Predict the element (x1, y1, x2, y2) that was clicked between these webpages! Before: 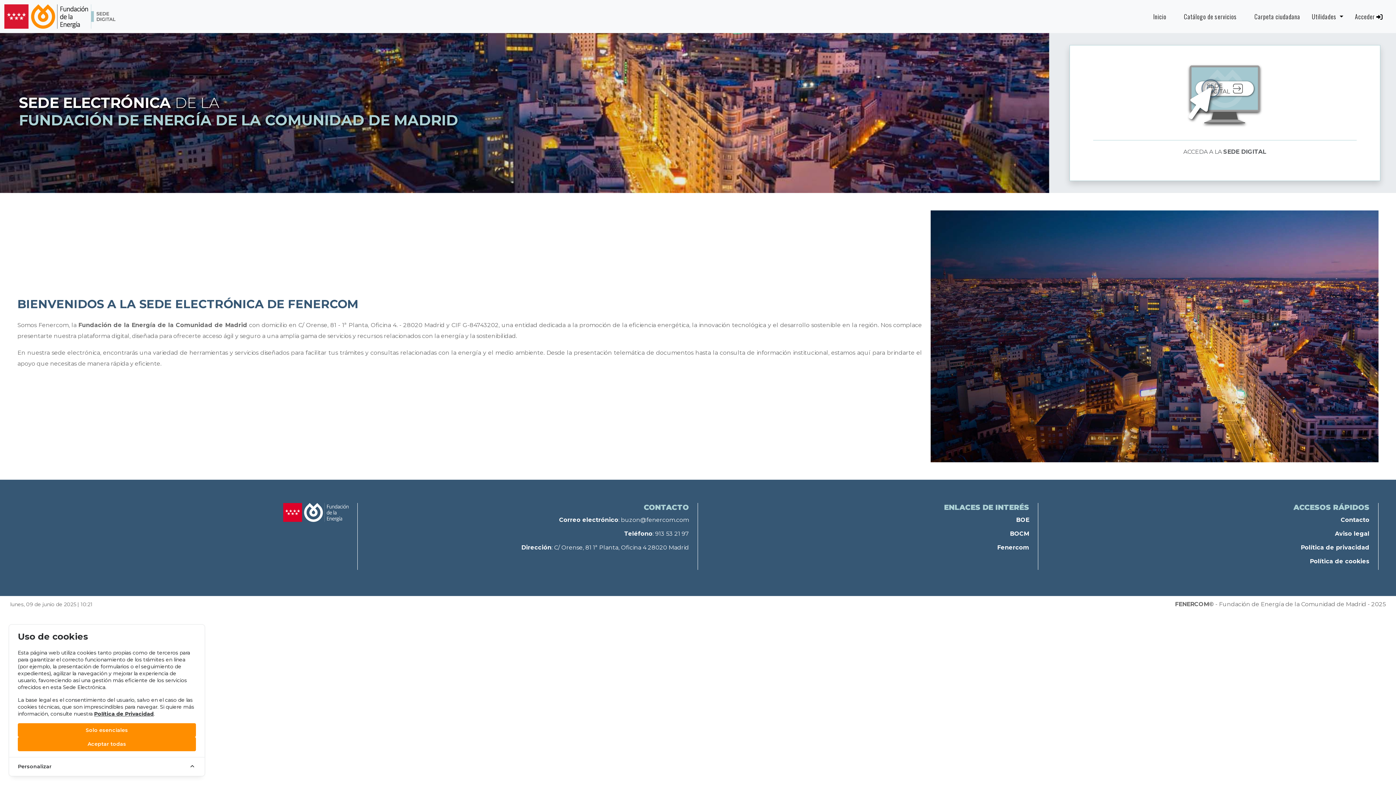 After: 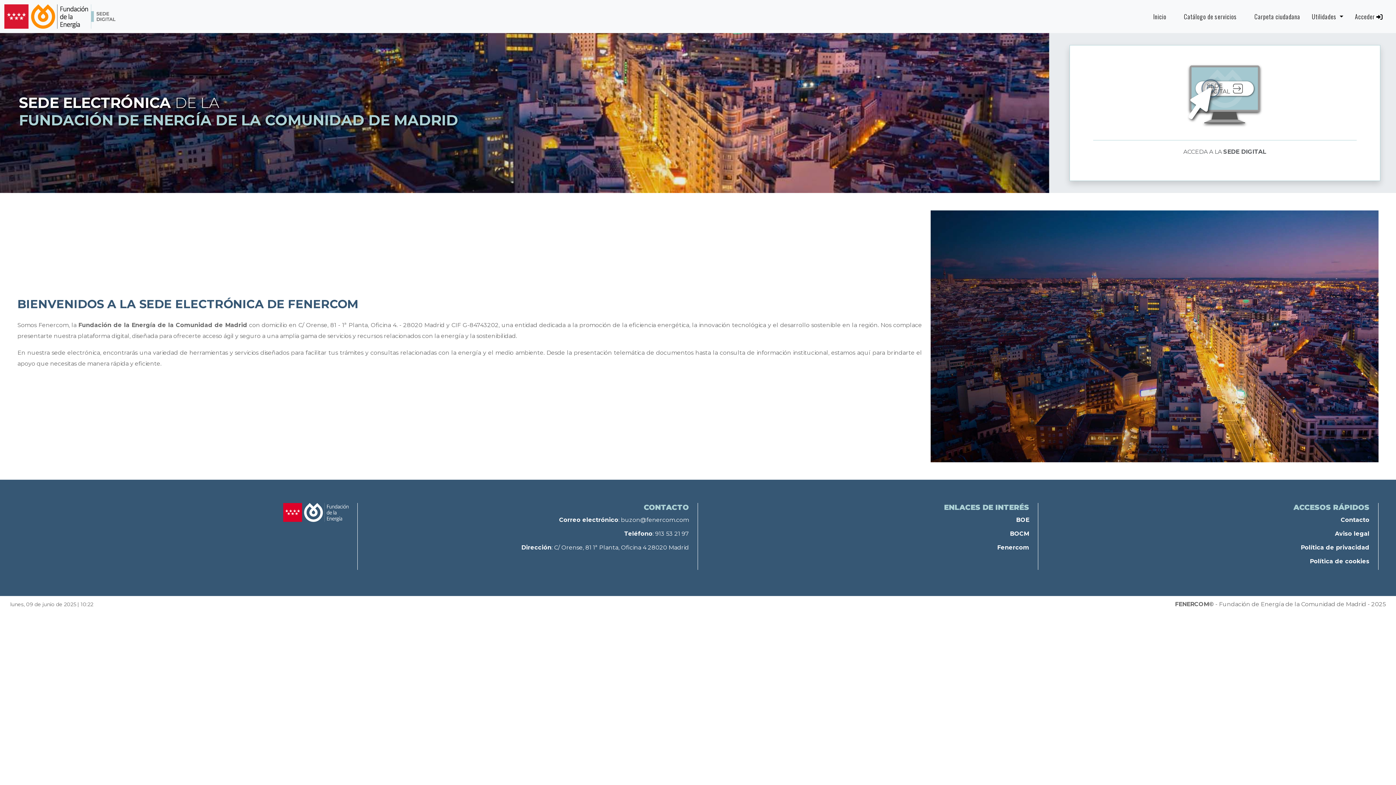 Action: bbox: (17, 737, 196, 751) label: Aceptar todas